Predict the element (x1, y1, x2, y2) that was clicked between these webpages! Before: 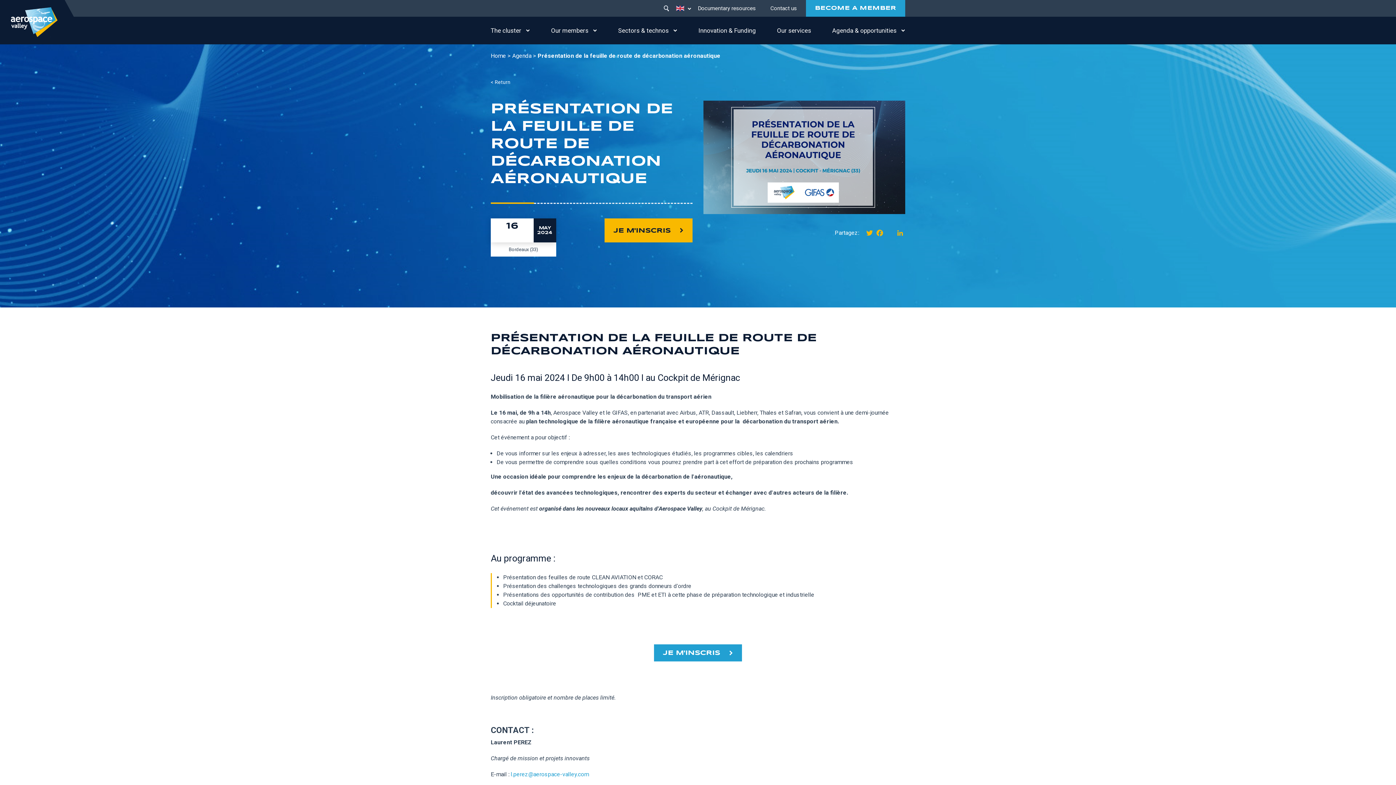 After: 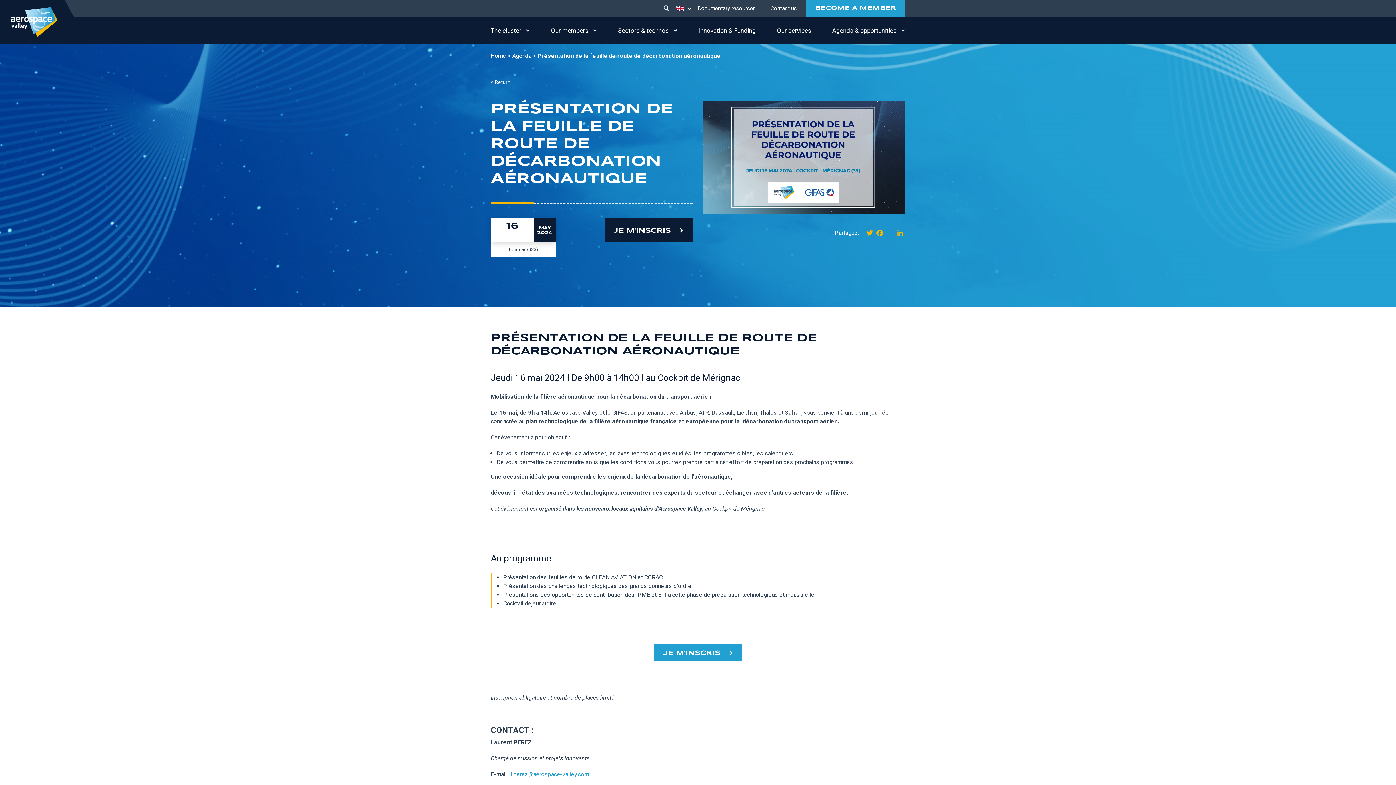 Action: bbox: (604, 218, 692, 242) label: JE M'INSCRIS